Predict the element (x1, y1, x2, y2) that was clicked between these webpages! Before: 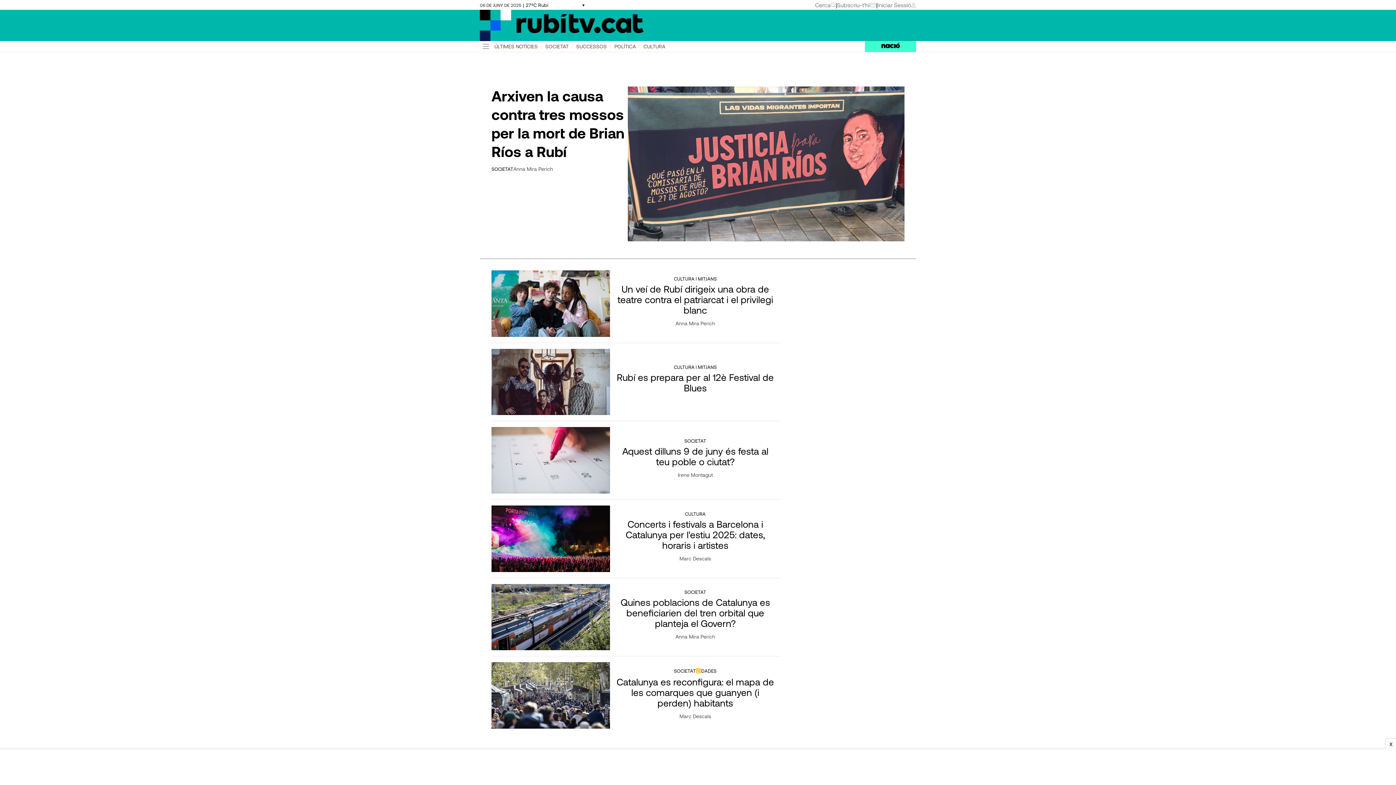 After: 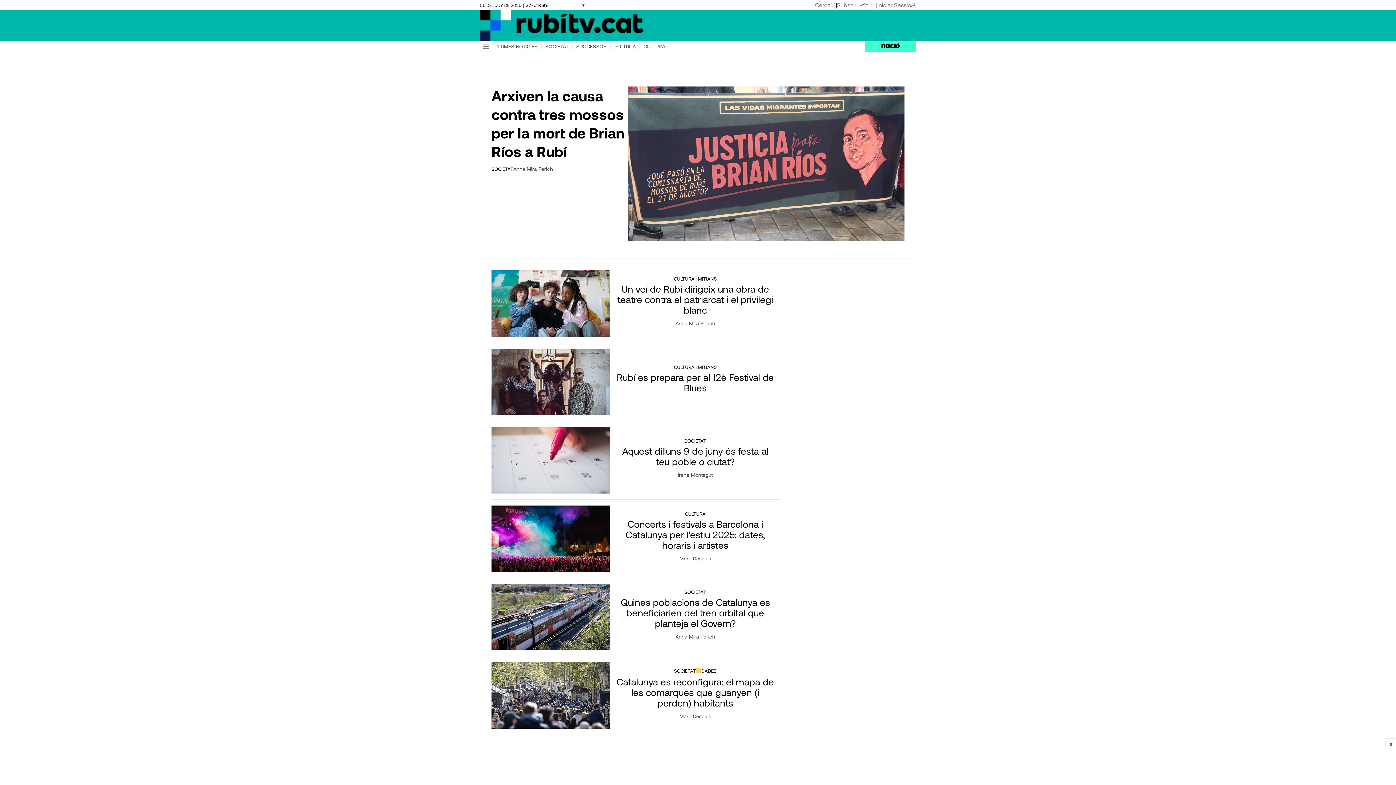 Action: bbox: (865, 41, 916, 52)